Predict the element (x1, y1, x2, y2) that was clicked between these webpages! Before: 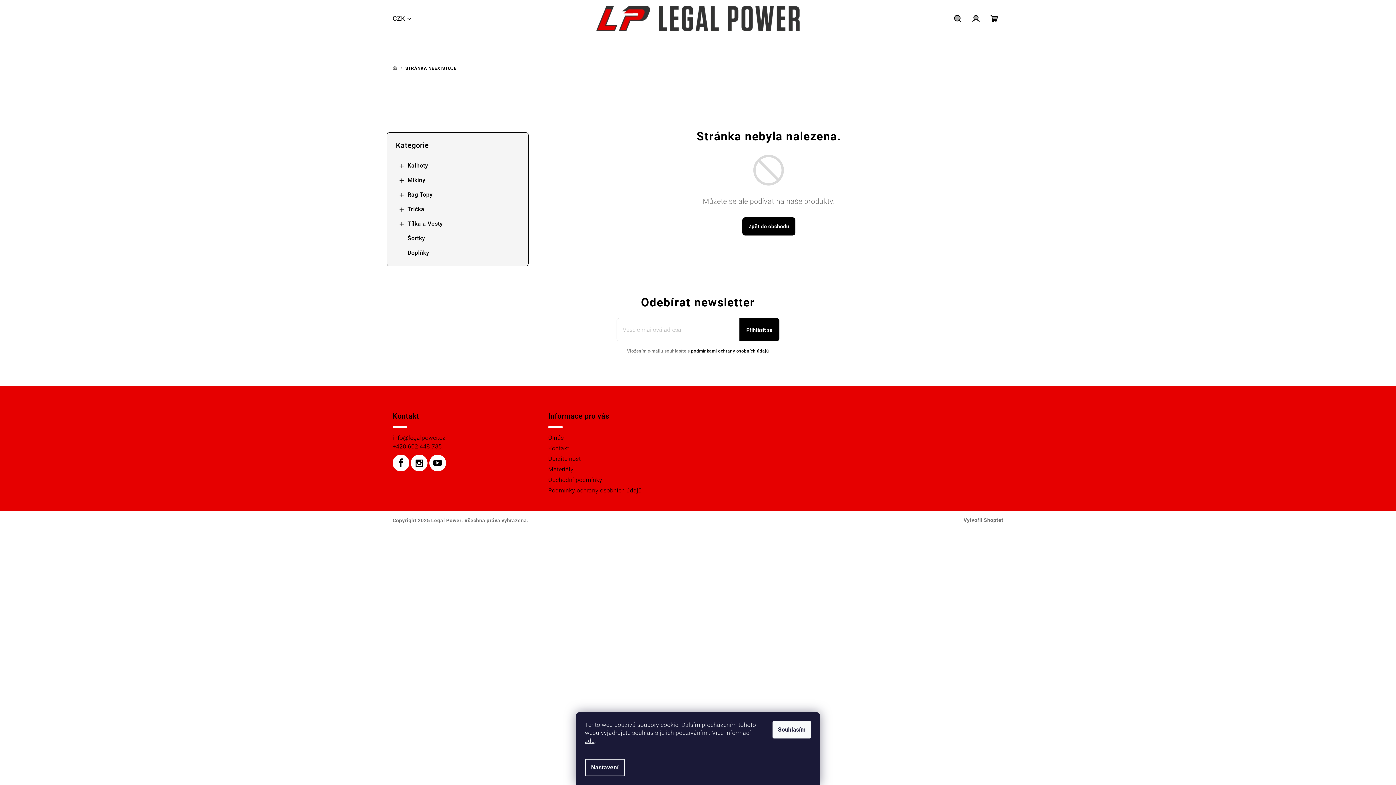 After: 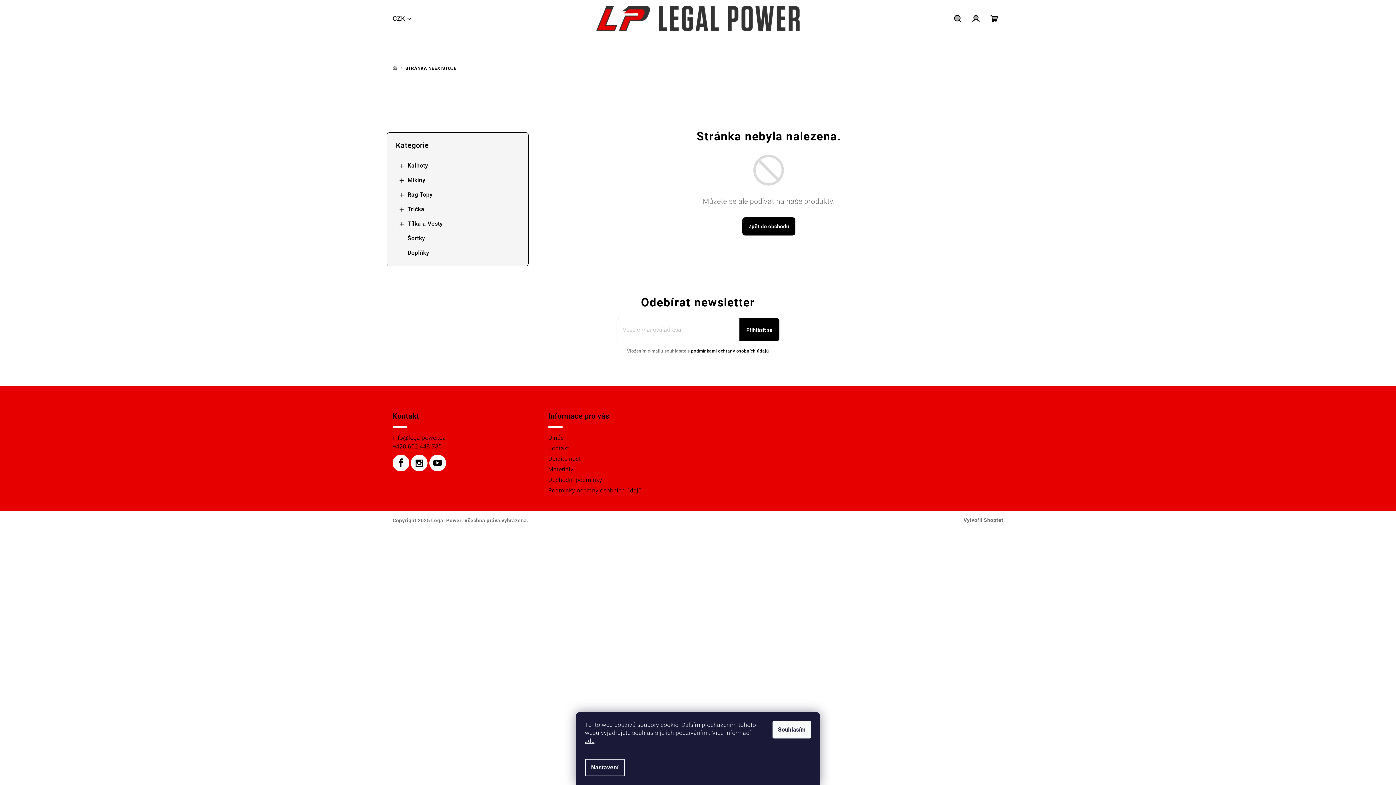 Action: label: info@legalpower.cz bbox: (392, 434, 445, 441)